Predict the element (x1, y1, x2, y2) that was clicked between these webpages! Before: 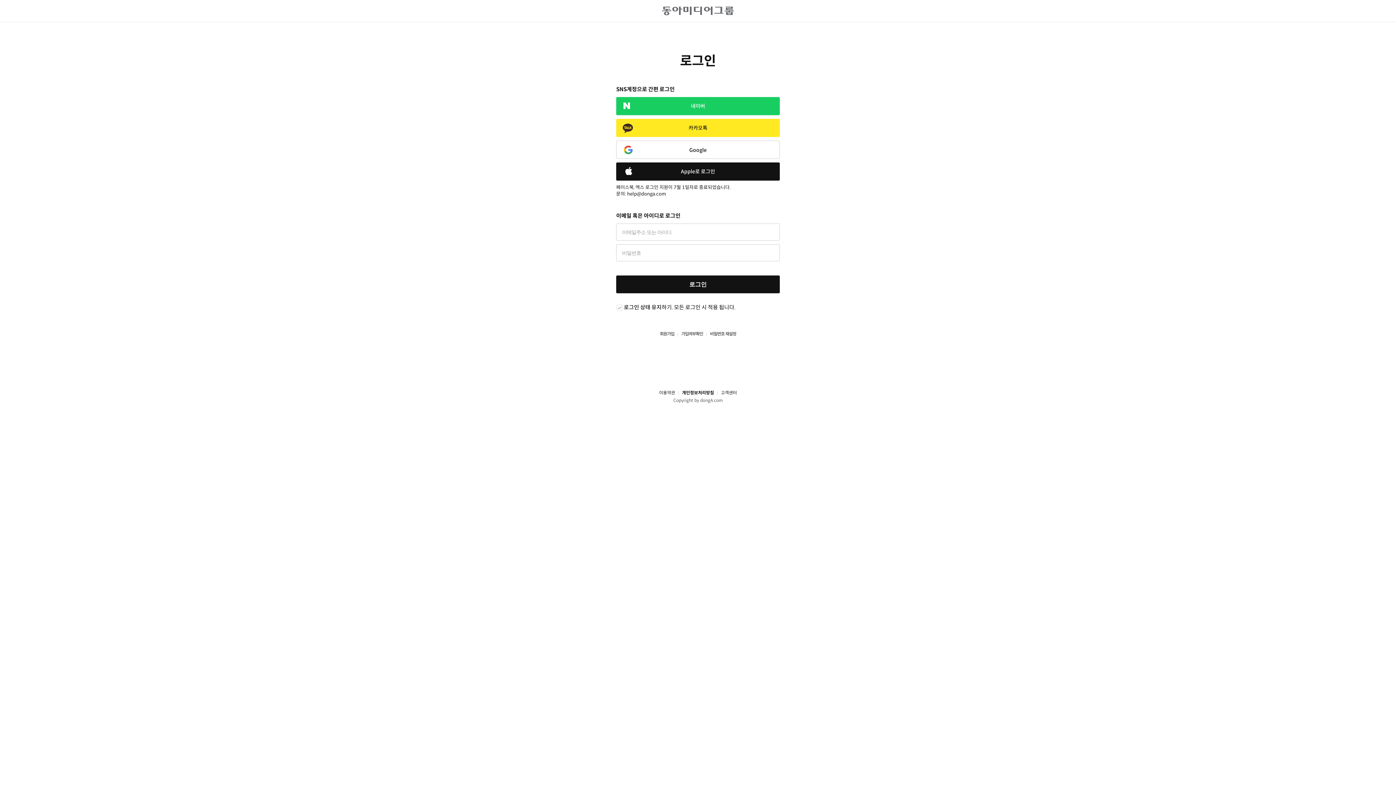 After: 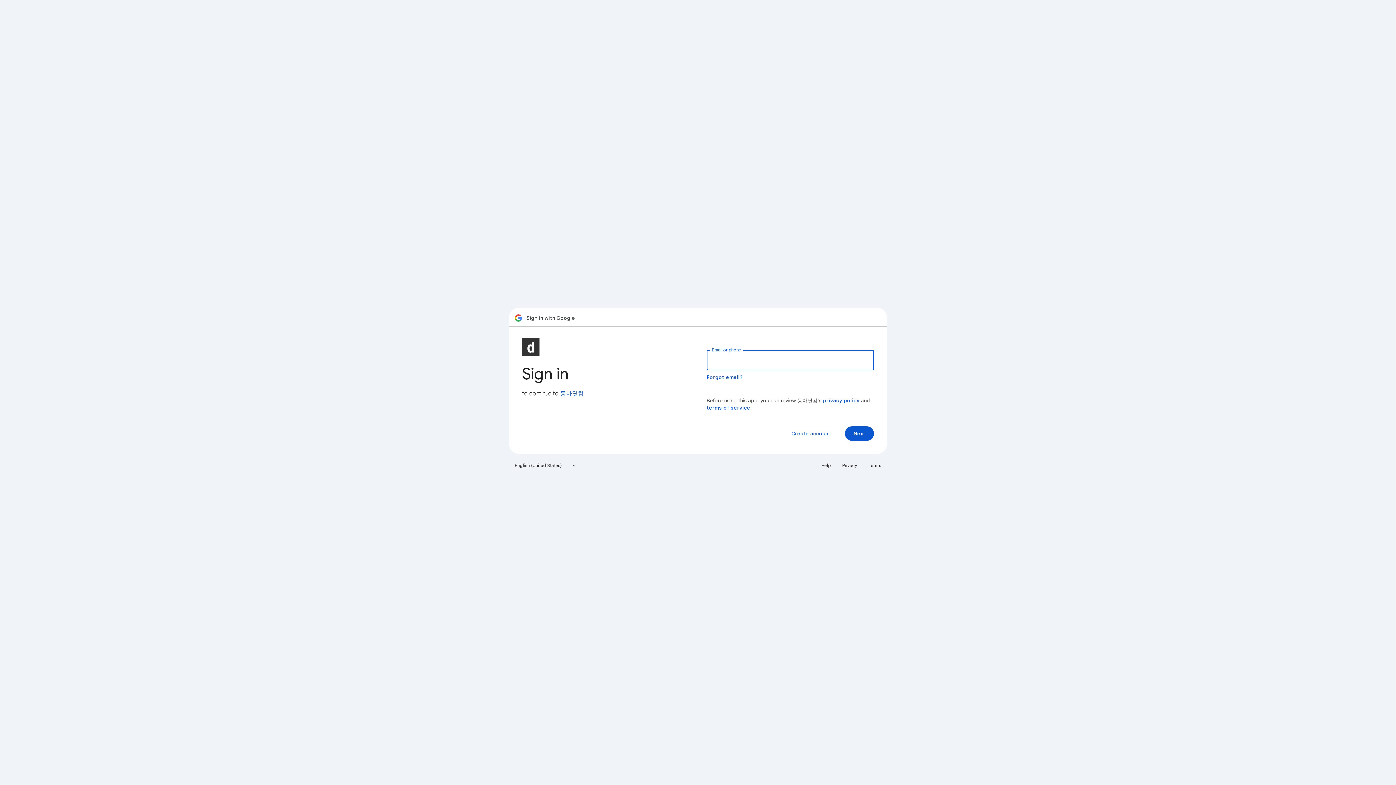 Action: label: Google bbox: (616, 140, 780, 158)